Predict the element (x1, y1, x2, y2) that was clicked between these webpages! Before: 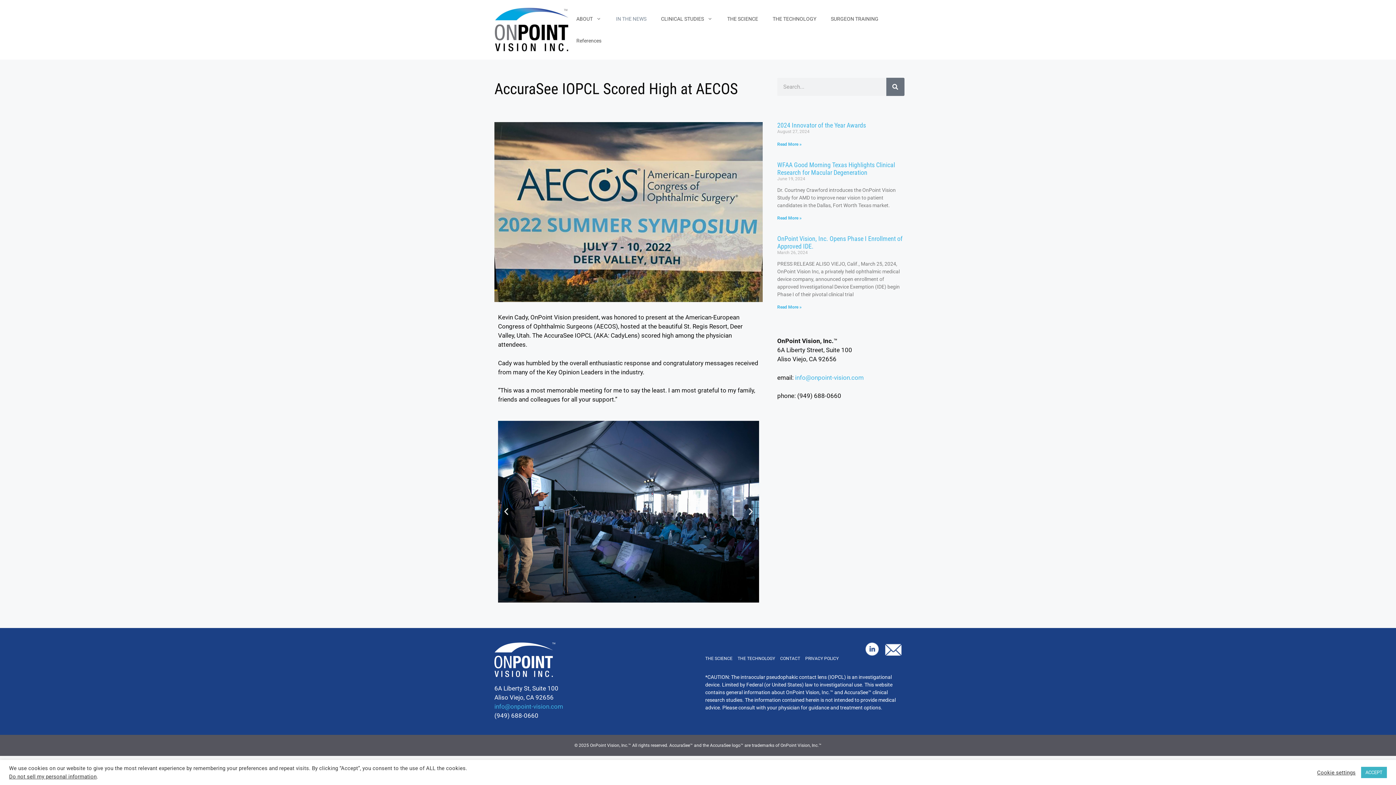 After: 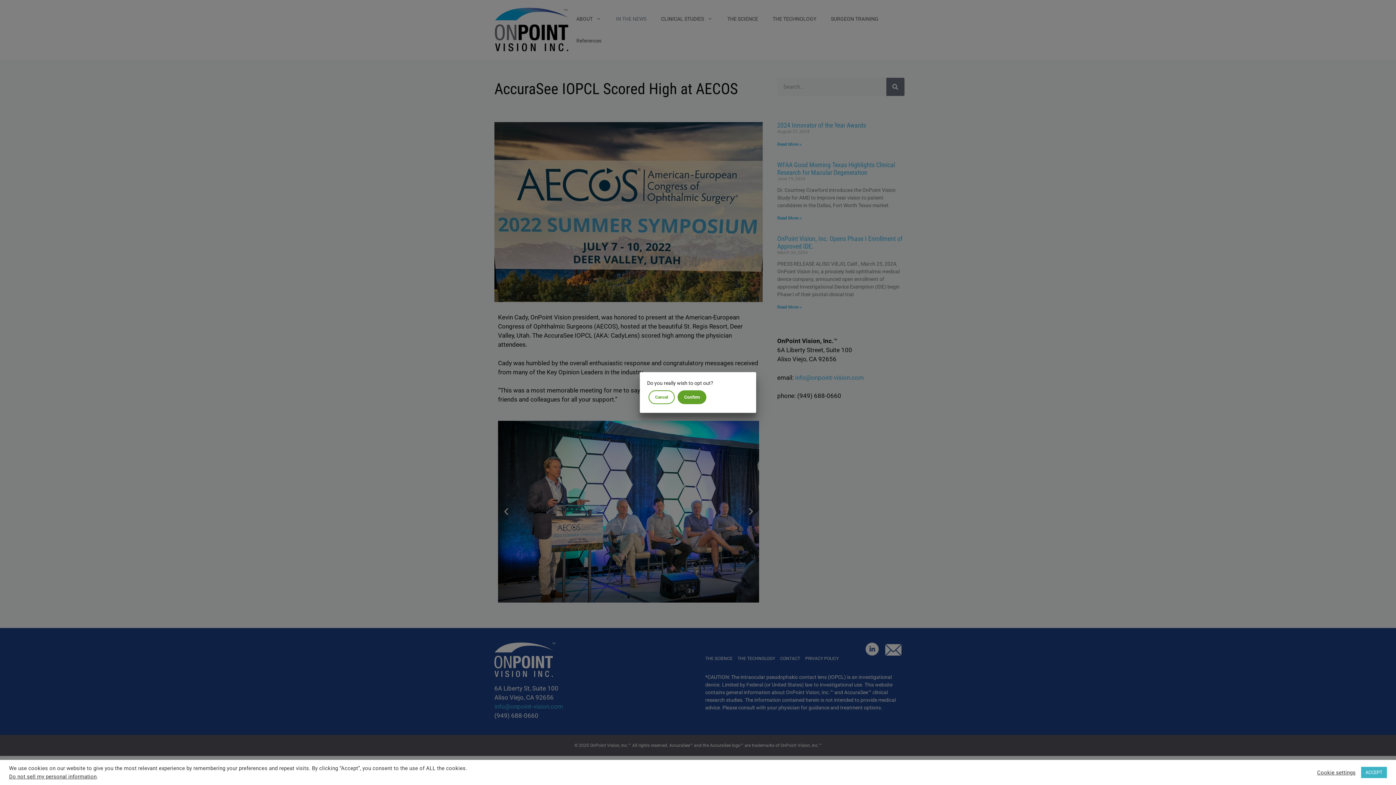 Action: label: Do not sell my personal information bbox: (9, 773, 96, 780)